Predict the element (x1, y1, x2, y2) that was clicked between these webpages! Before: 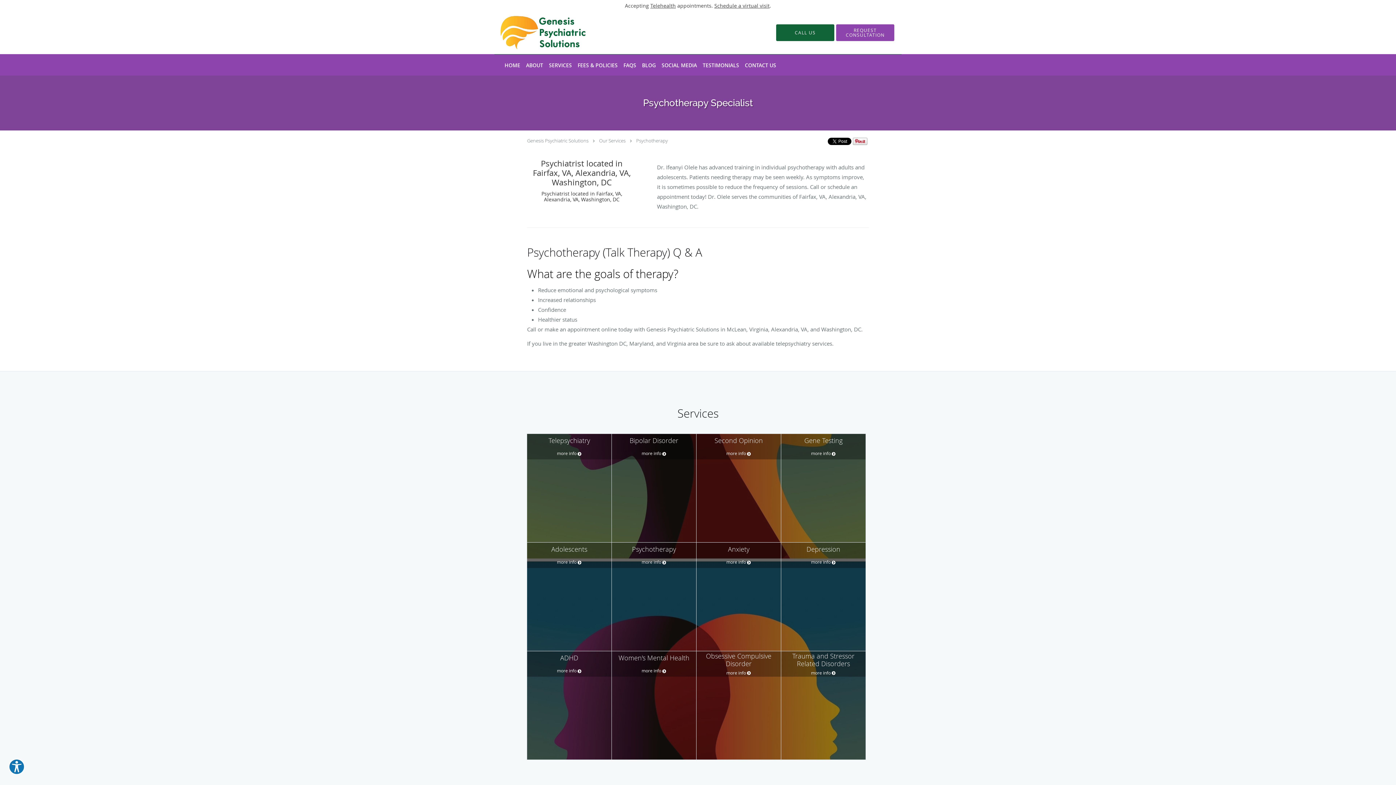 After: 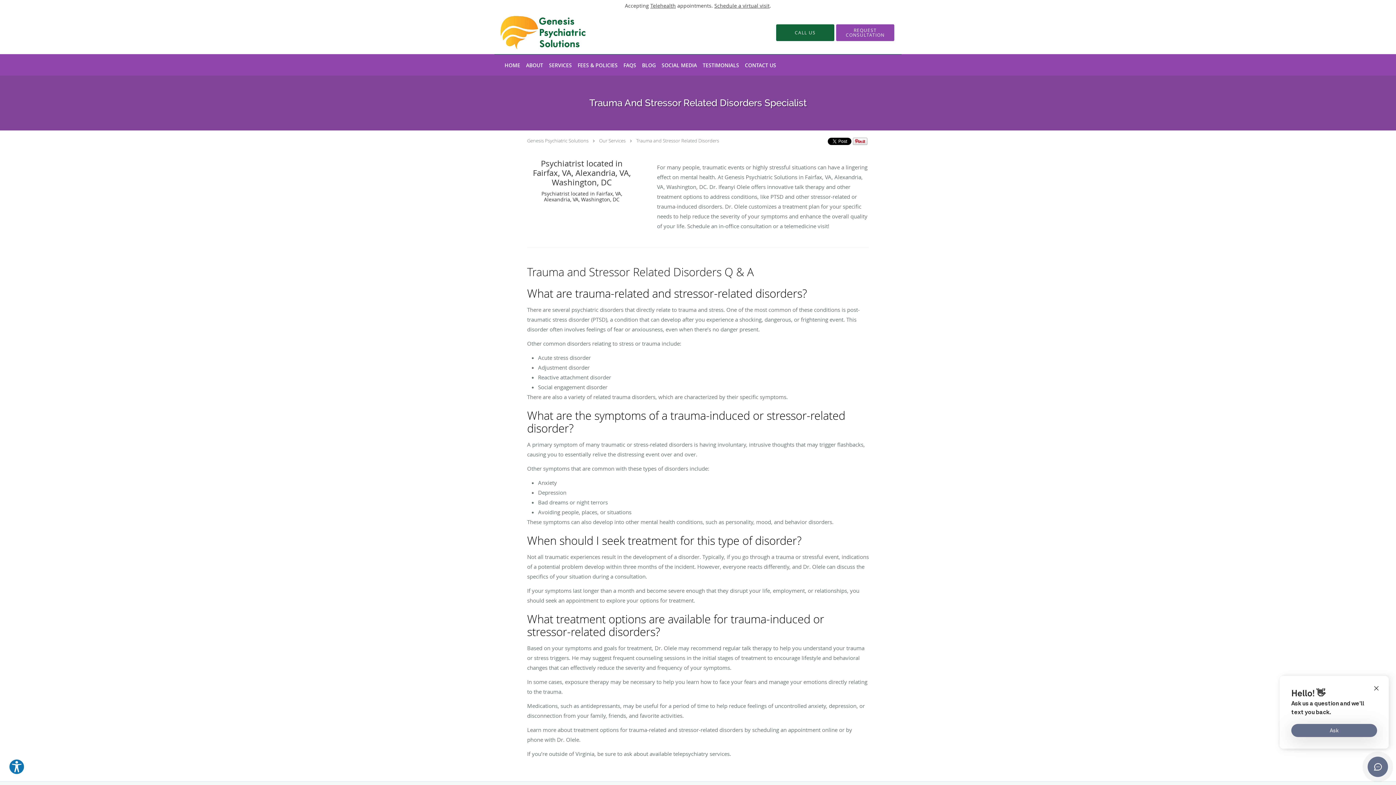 Action: bbox: (781, 651, 865, 759) label: Trauma and Stressor Related Disorders
more info